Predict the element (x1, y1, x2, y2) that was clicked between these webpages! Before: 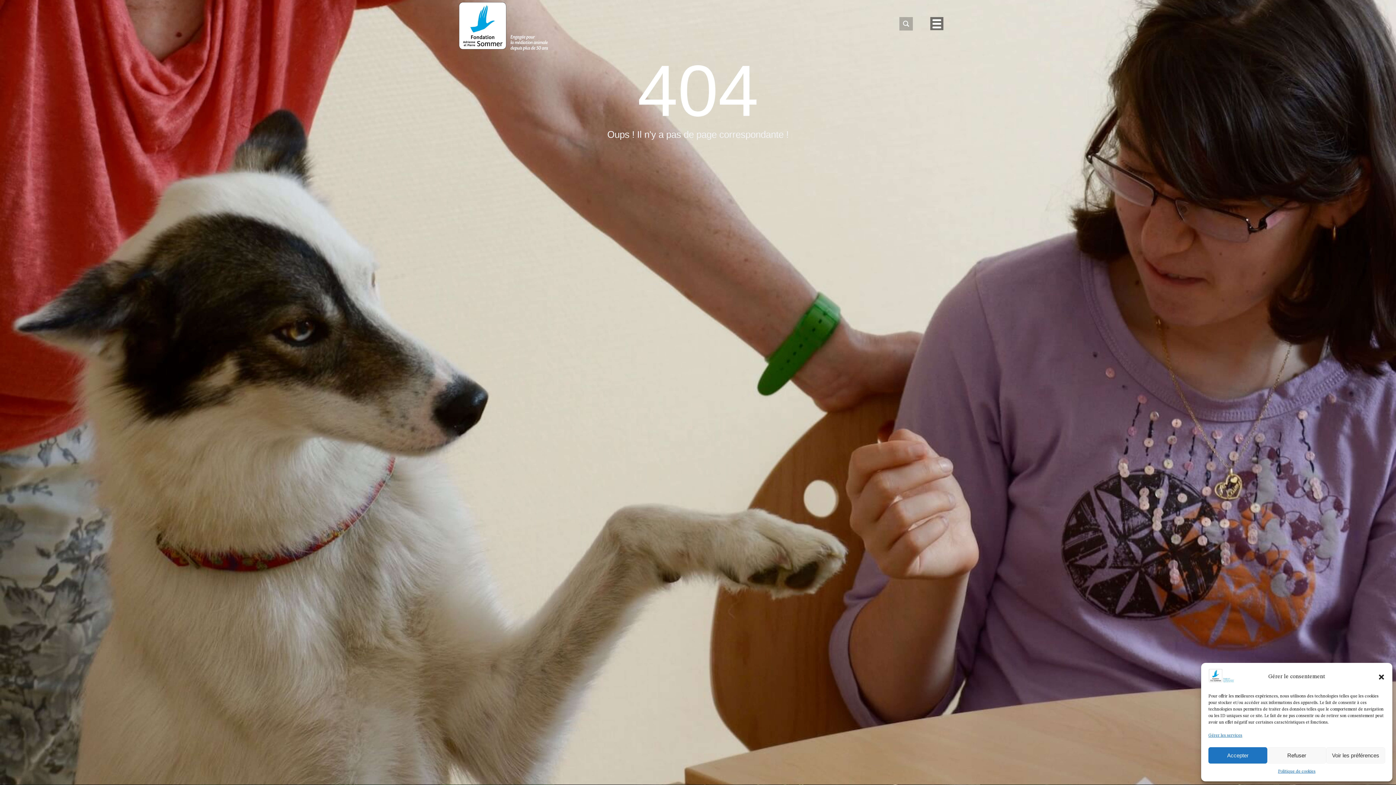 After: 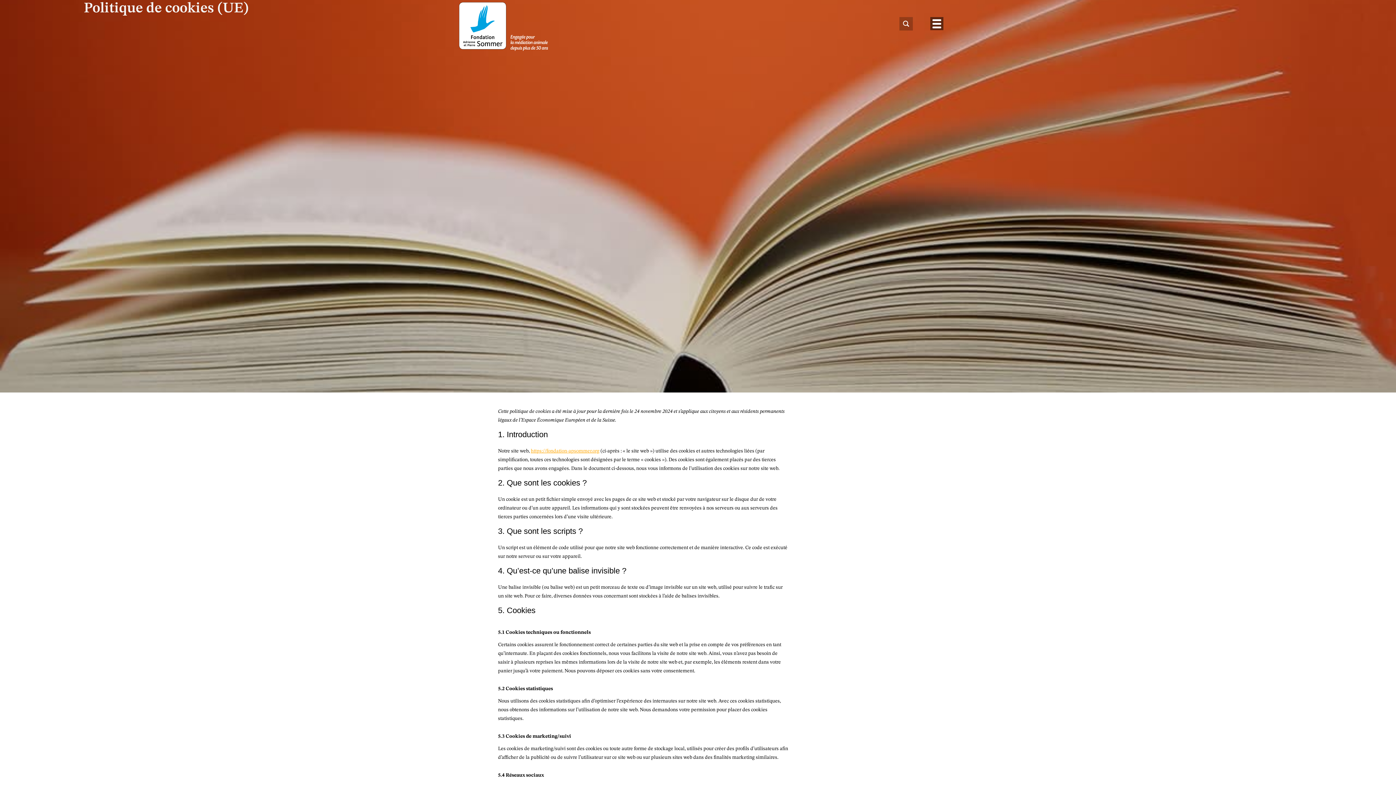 Action: bbox: (1278, 767, 1315, 776) label: Politique de cookies